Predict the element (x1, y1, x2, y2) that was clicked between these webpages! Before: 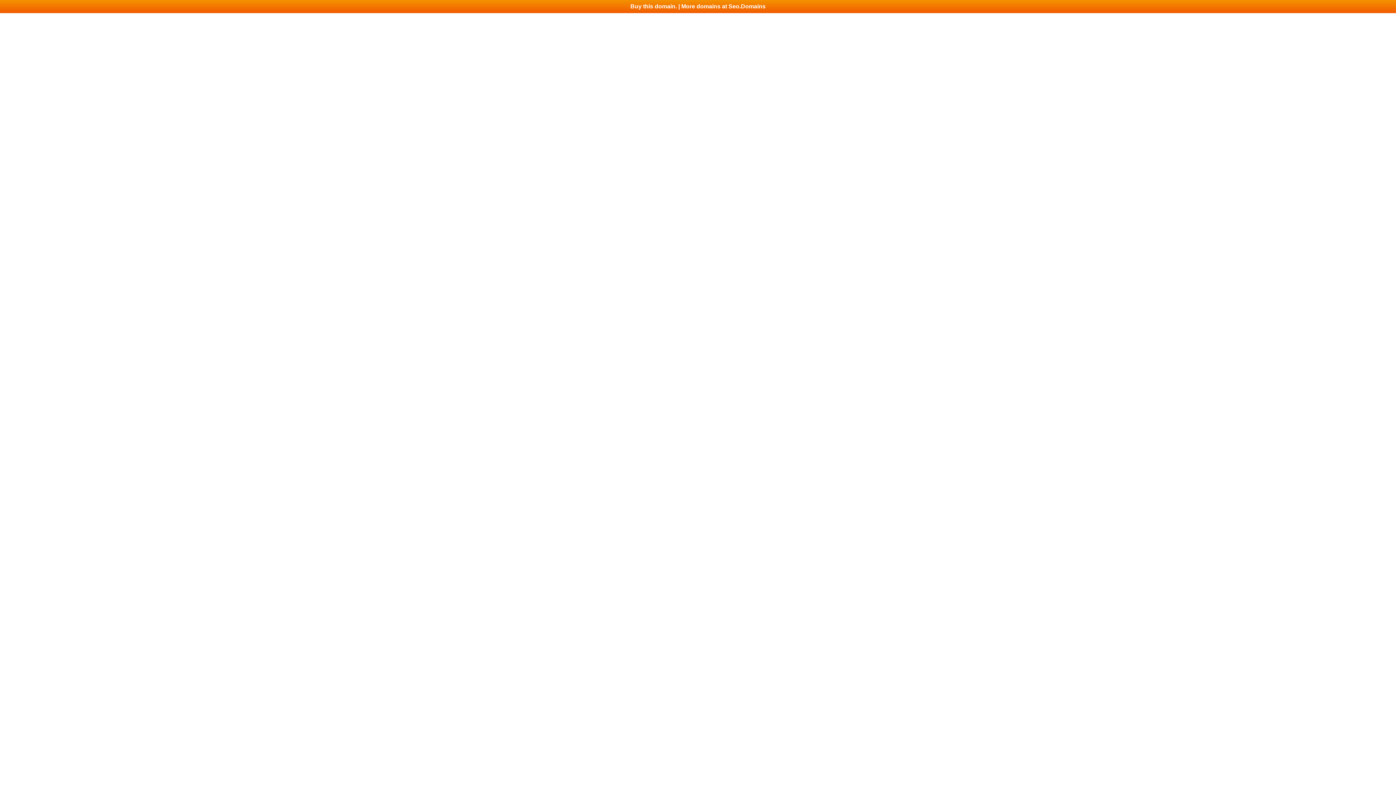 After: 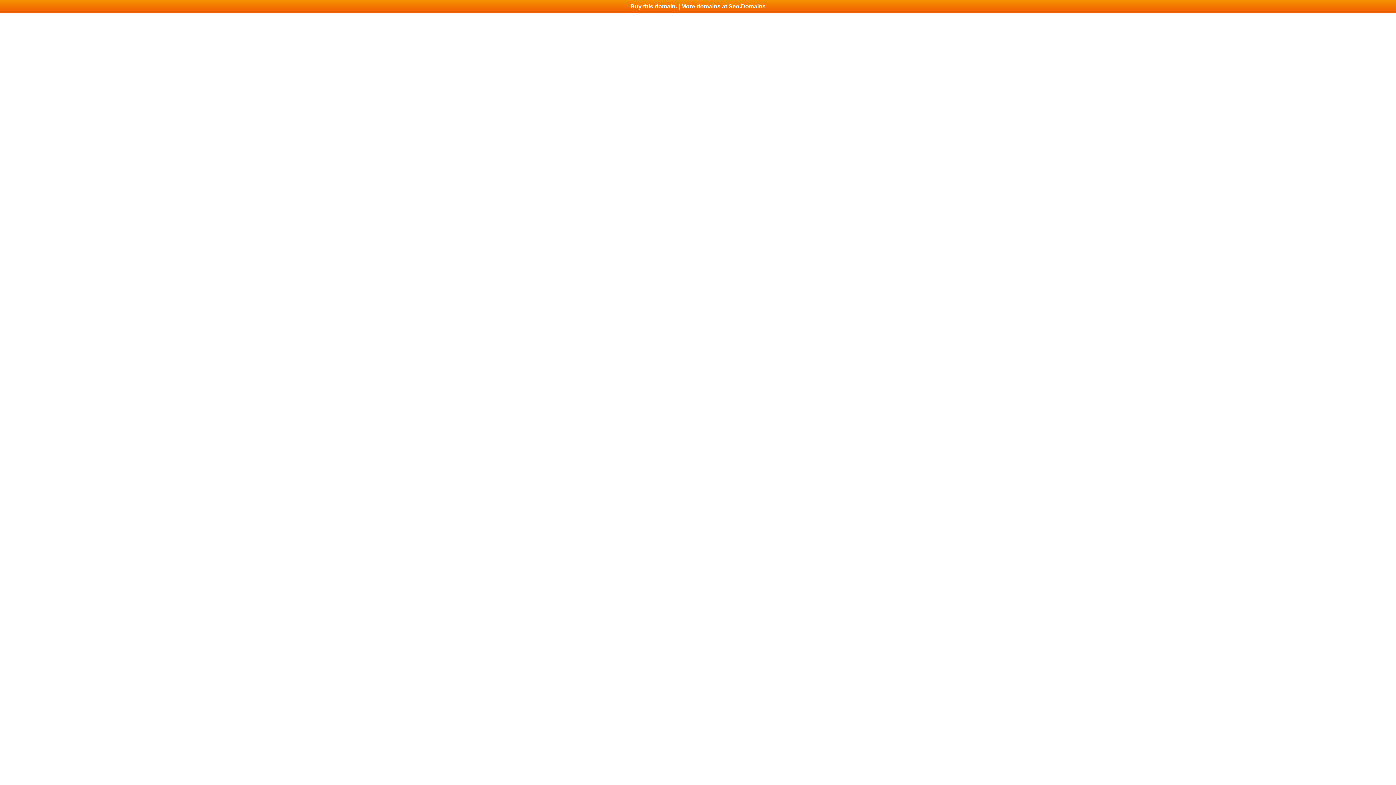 Action: label: Buy this domain. | More domains at Seo.Domains bbox: (0, 0, 1396, 13)